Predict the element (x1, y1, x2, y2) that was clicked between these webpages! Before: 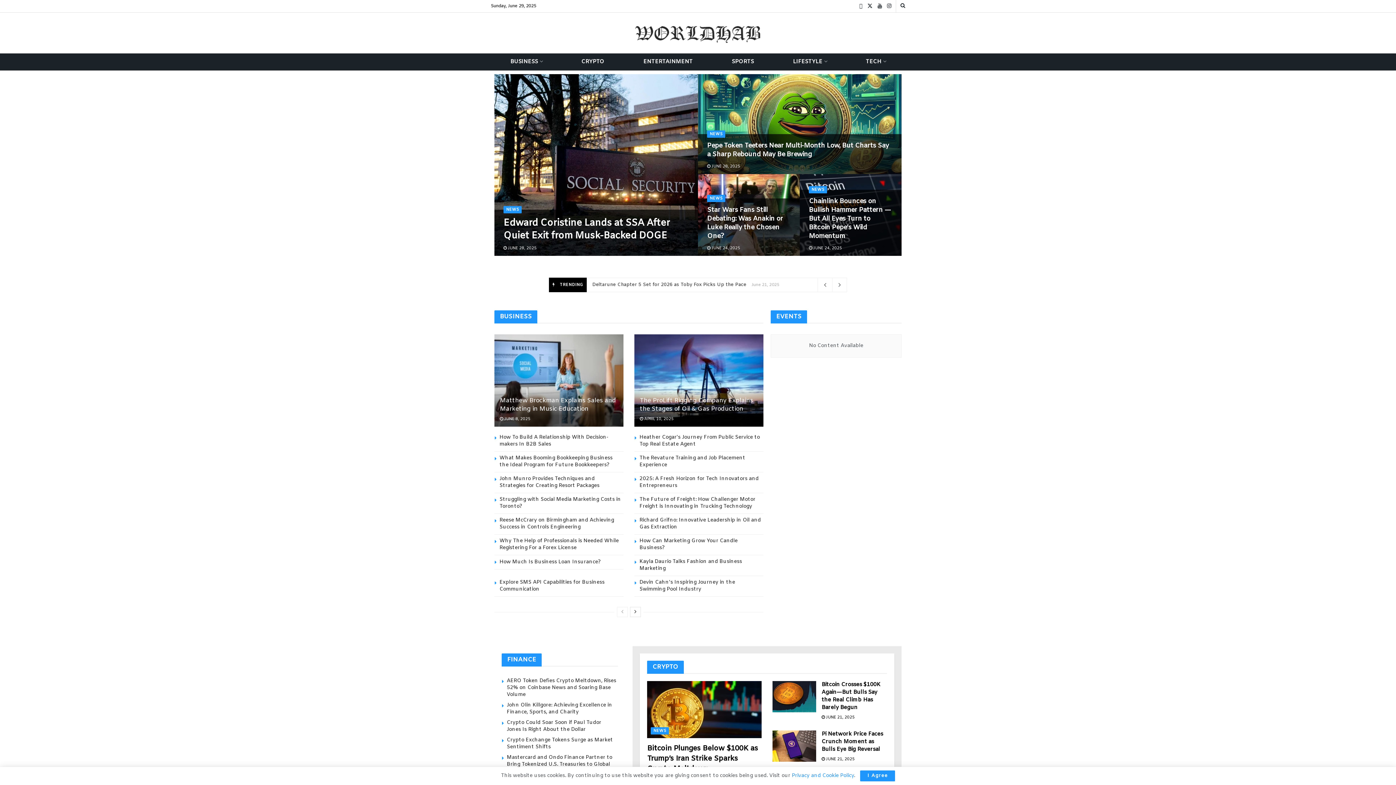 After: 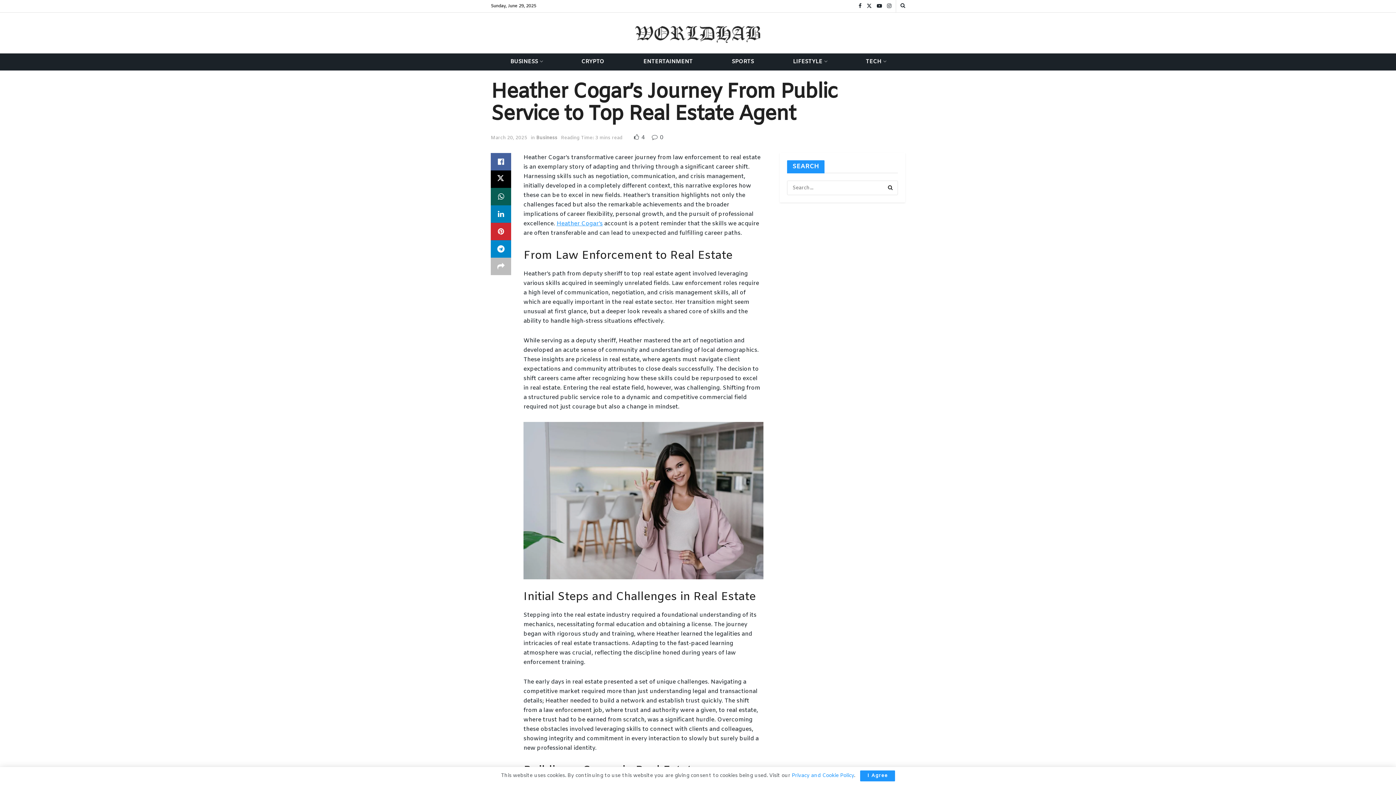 Action: bbox: (639, 434, 759, 447) label: Heather Cogar’s Journey From Public Service to Top Real Estate Agent